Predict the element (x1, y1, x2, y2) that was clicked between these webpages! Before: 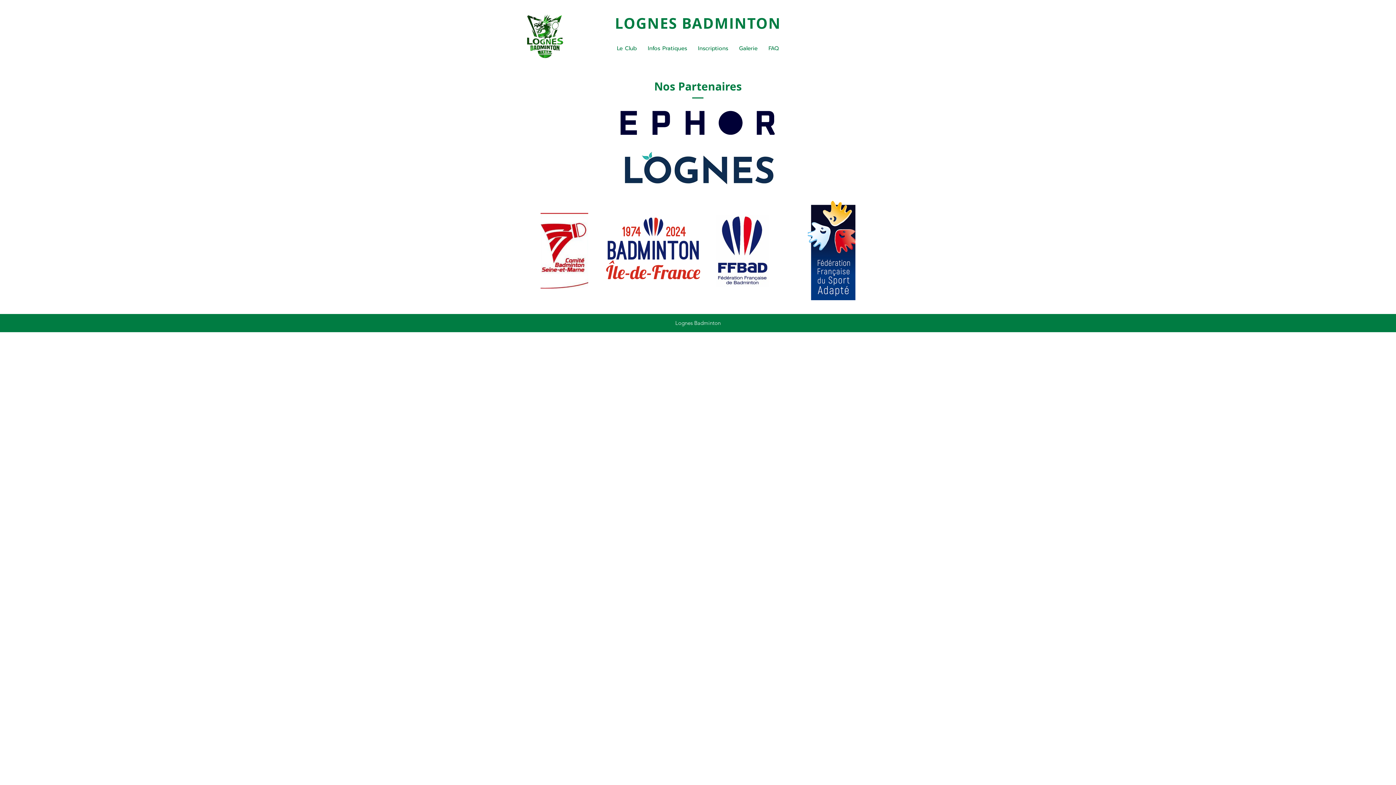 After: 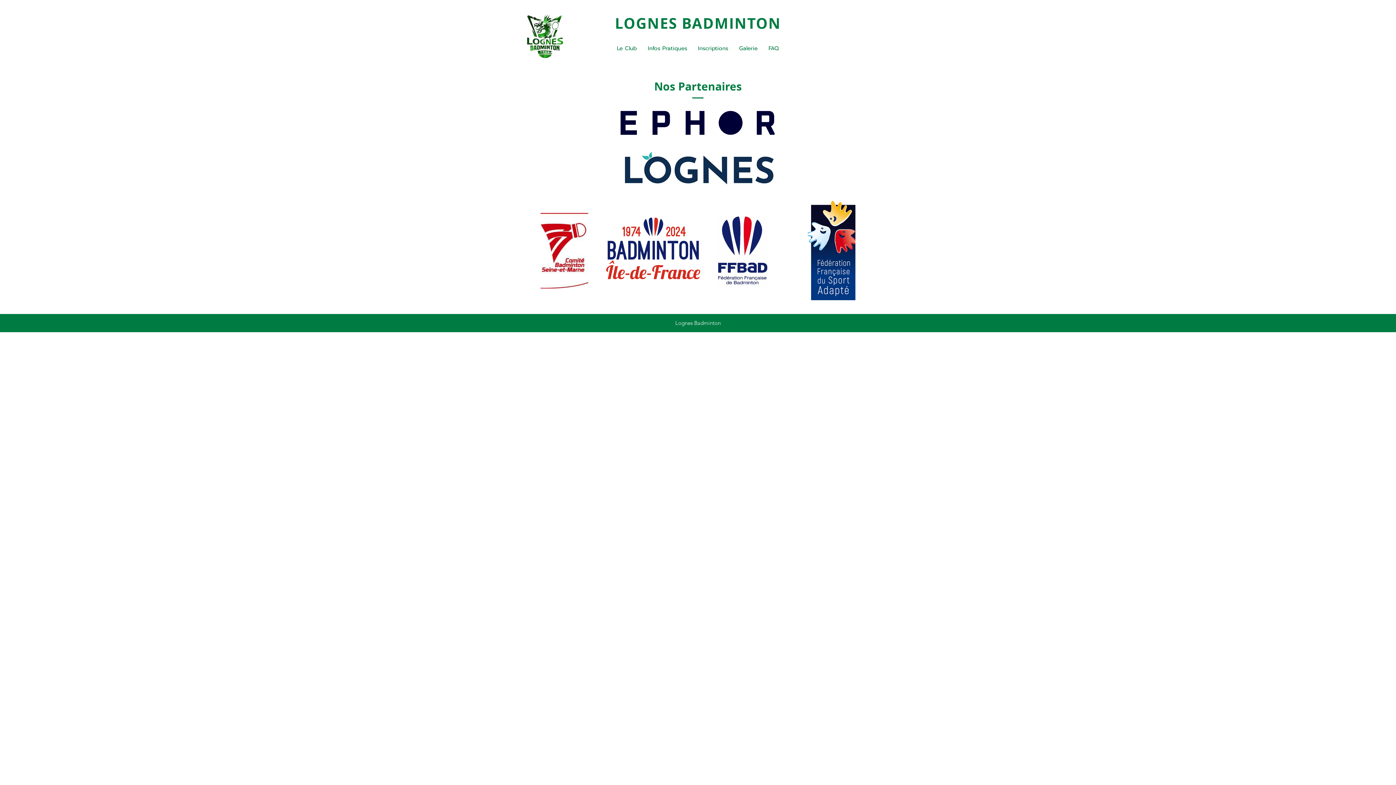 Action: bbox: (616, 152, 779, 184)